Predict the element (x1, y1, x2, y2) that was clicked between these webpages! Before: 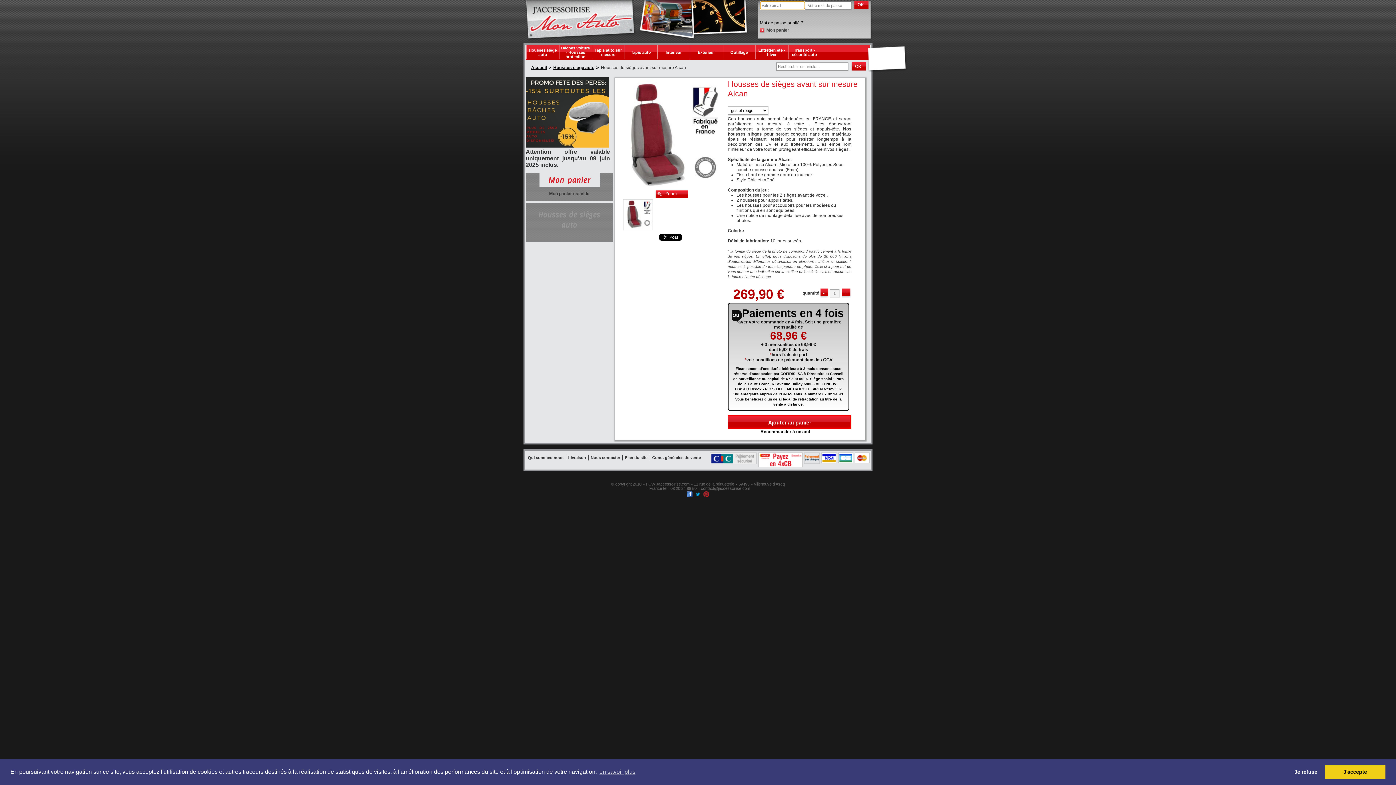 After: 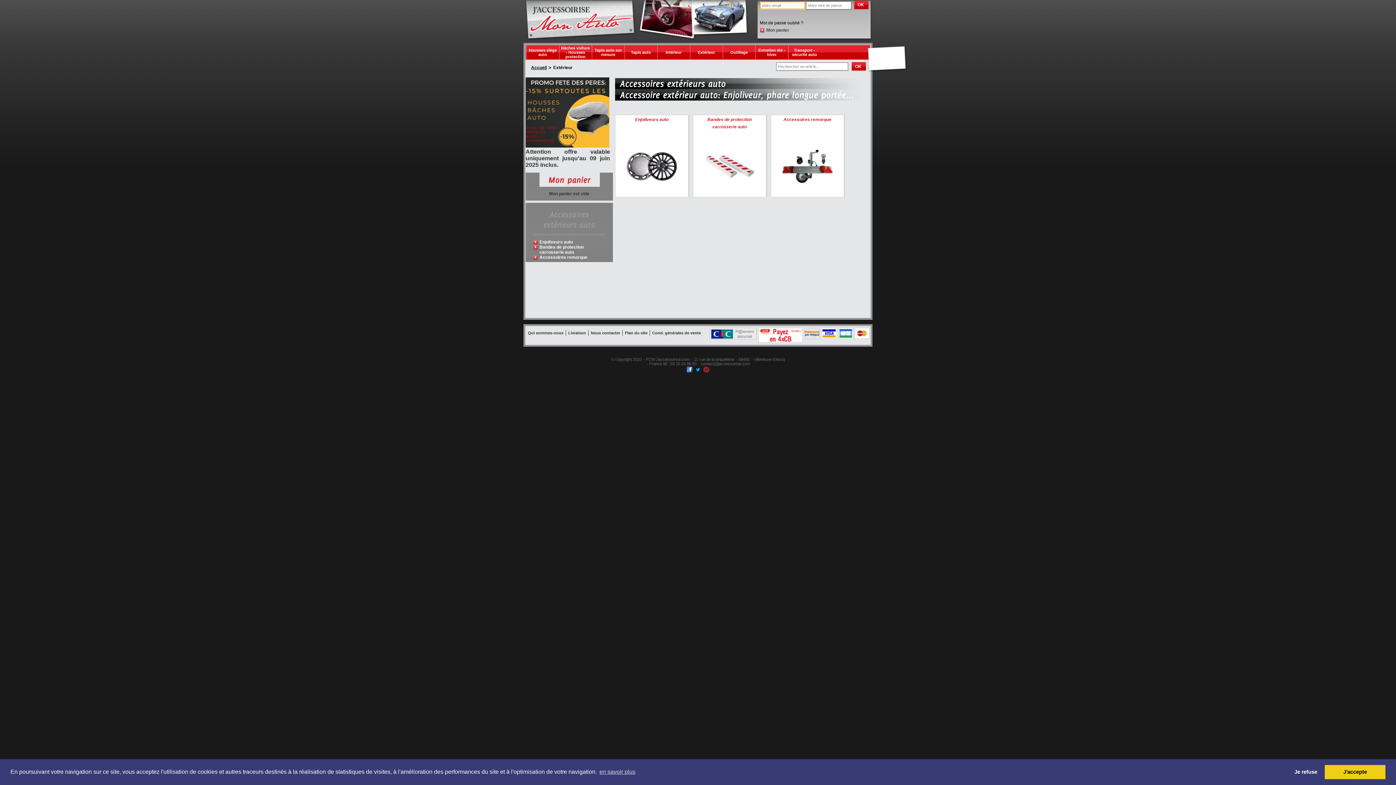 Action: bbox: (690, 45, 722, 59) label: Extérieur